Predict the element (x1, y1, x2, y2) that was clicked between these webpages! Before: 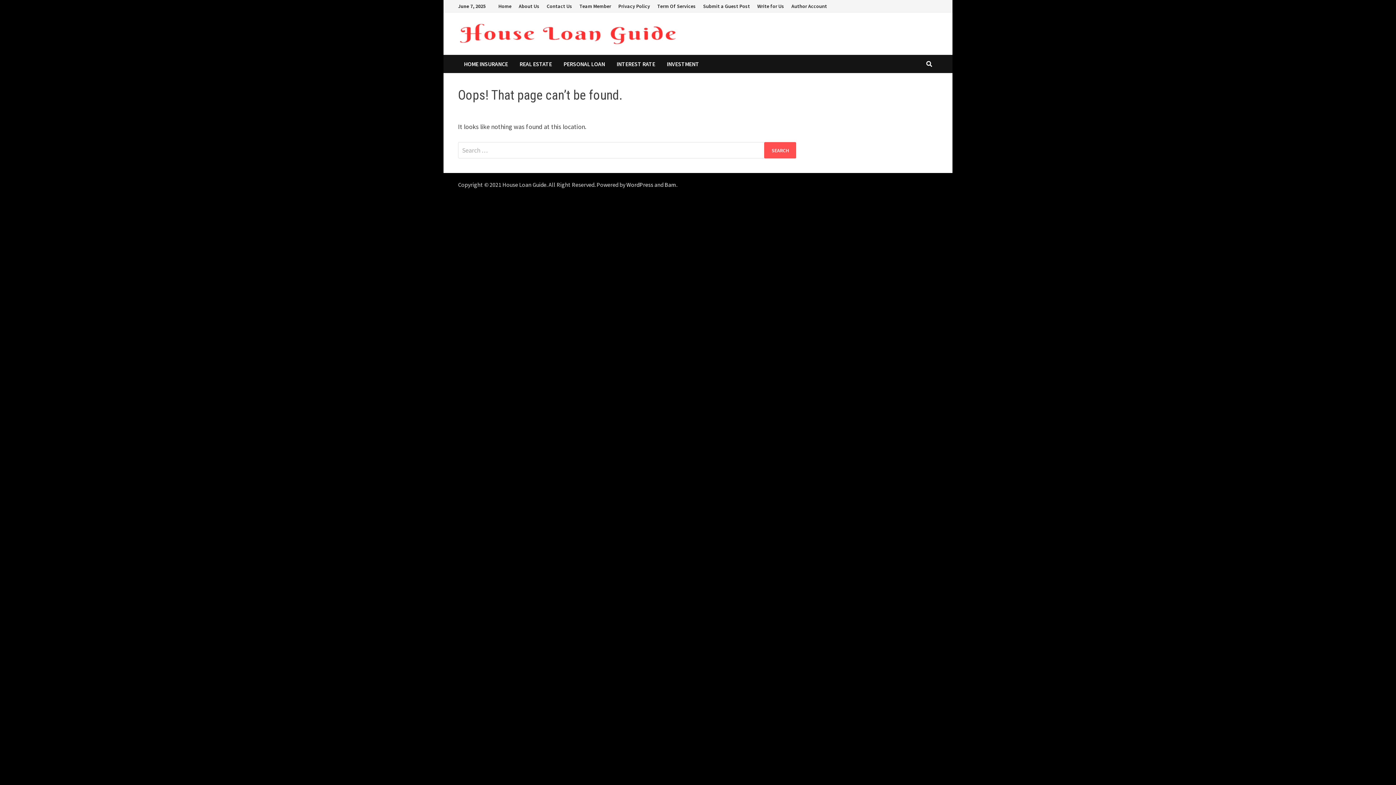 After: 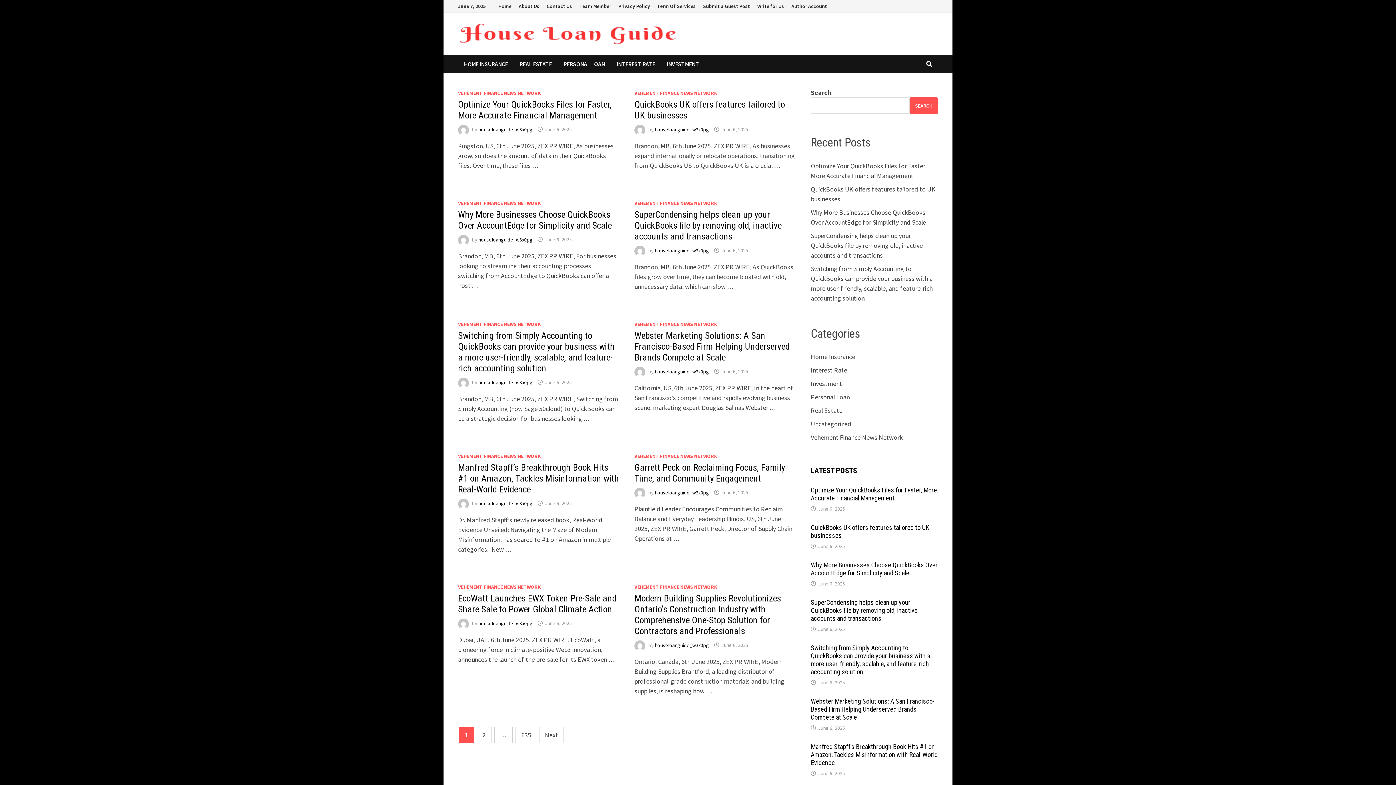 Action: label: Home bbox: (494, 0, 515, 12)